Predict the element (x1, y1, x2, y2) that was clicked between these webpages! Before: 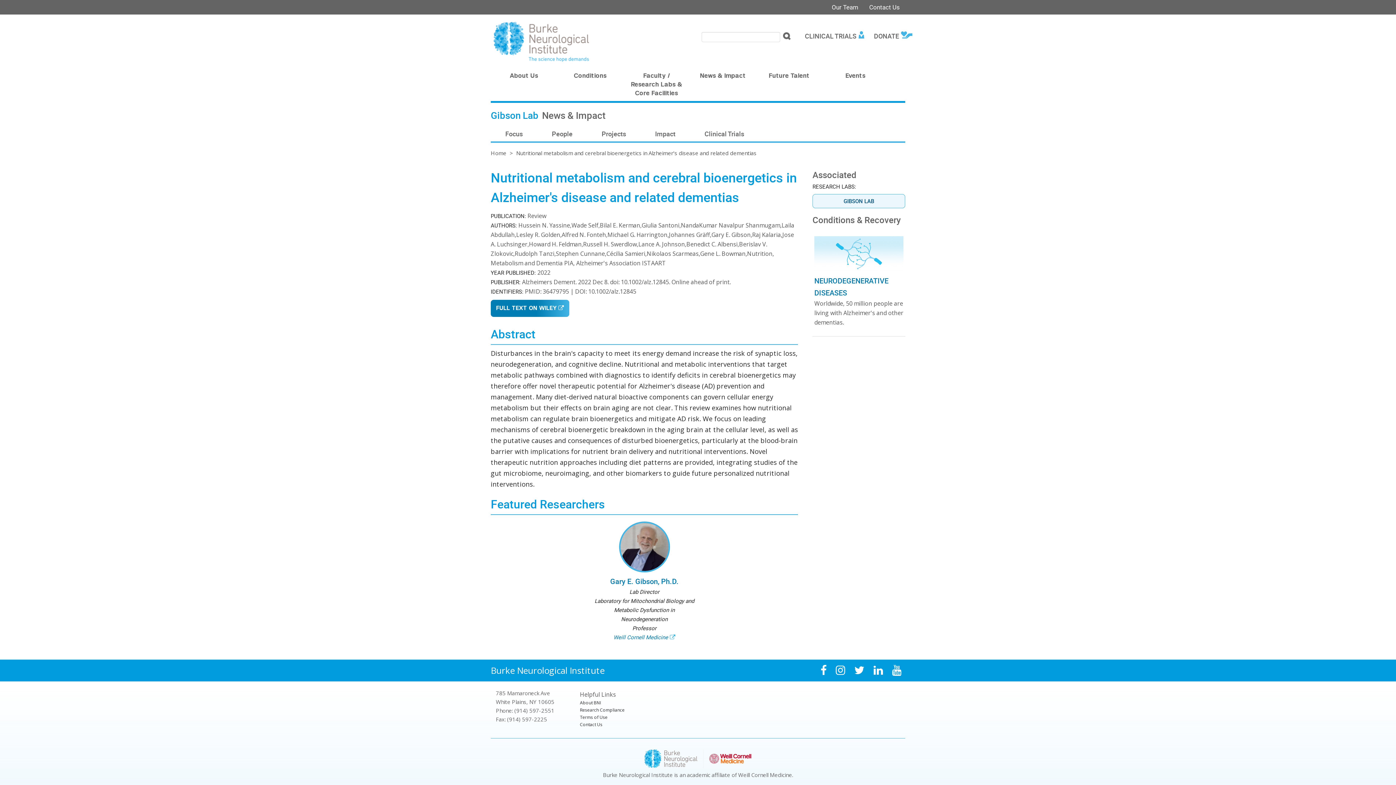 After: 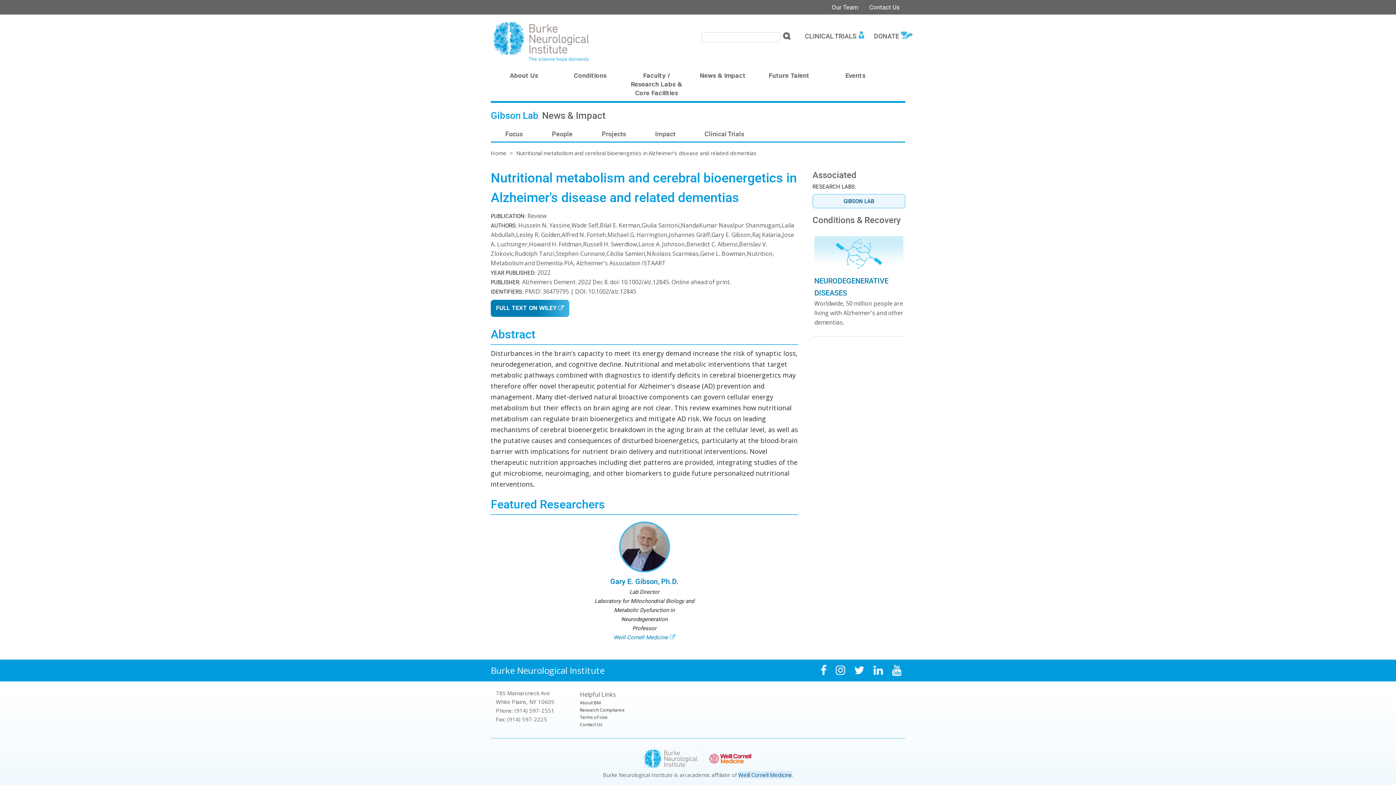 Action: bbox: (738, 771, 792, 778) label: Weill Cornell Medicine